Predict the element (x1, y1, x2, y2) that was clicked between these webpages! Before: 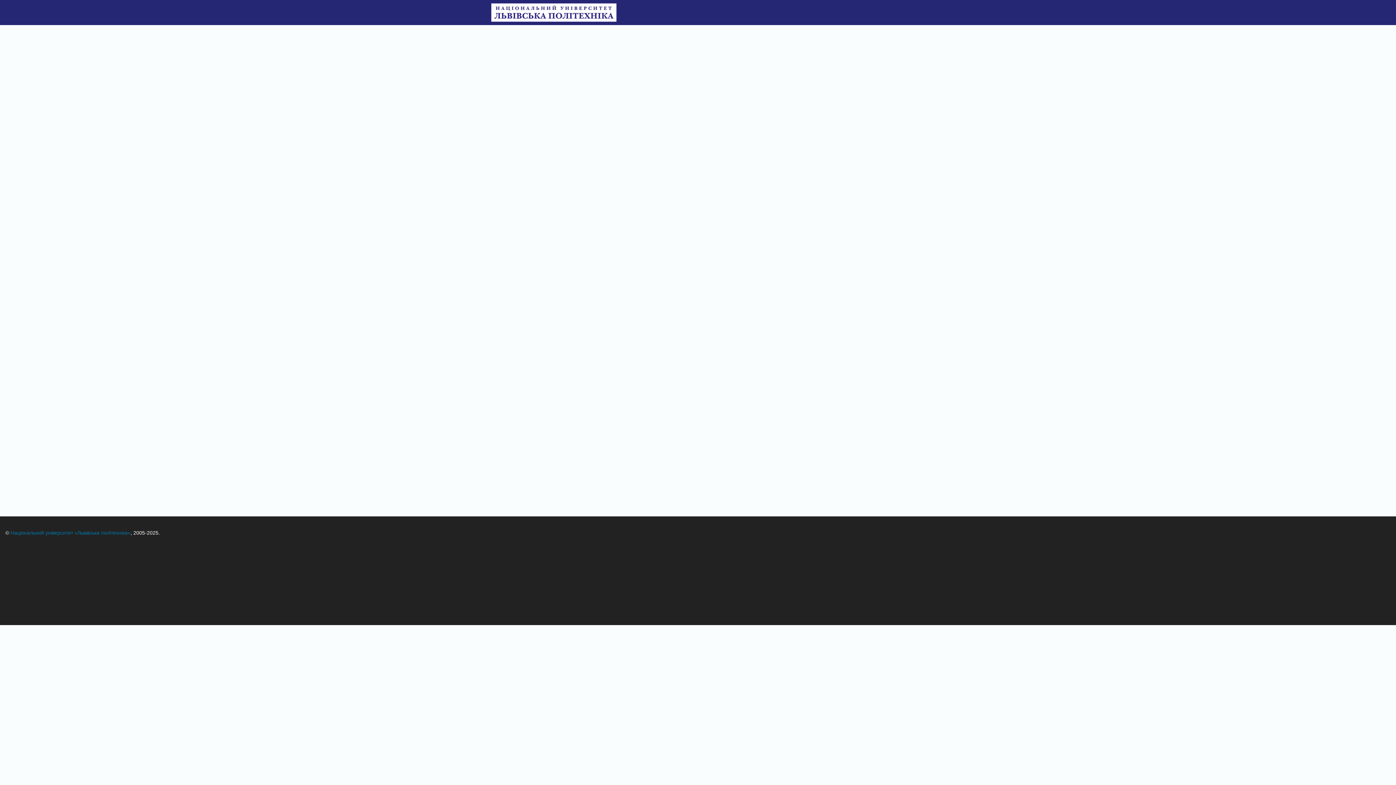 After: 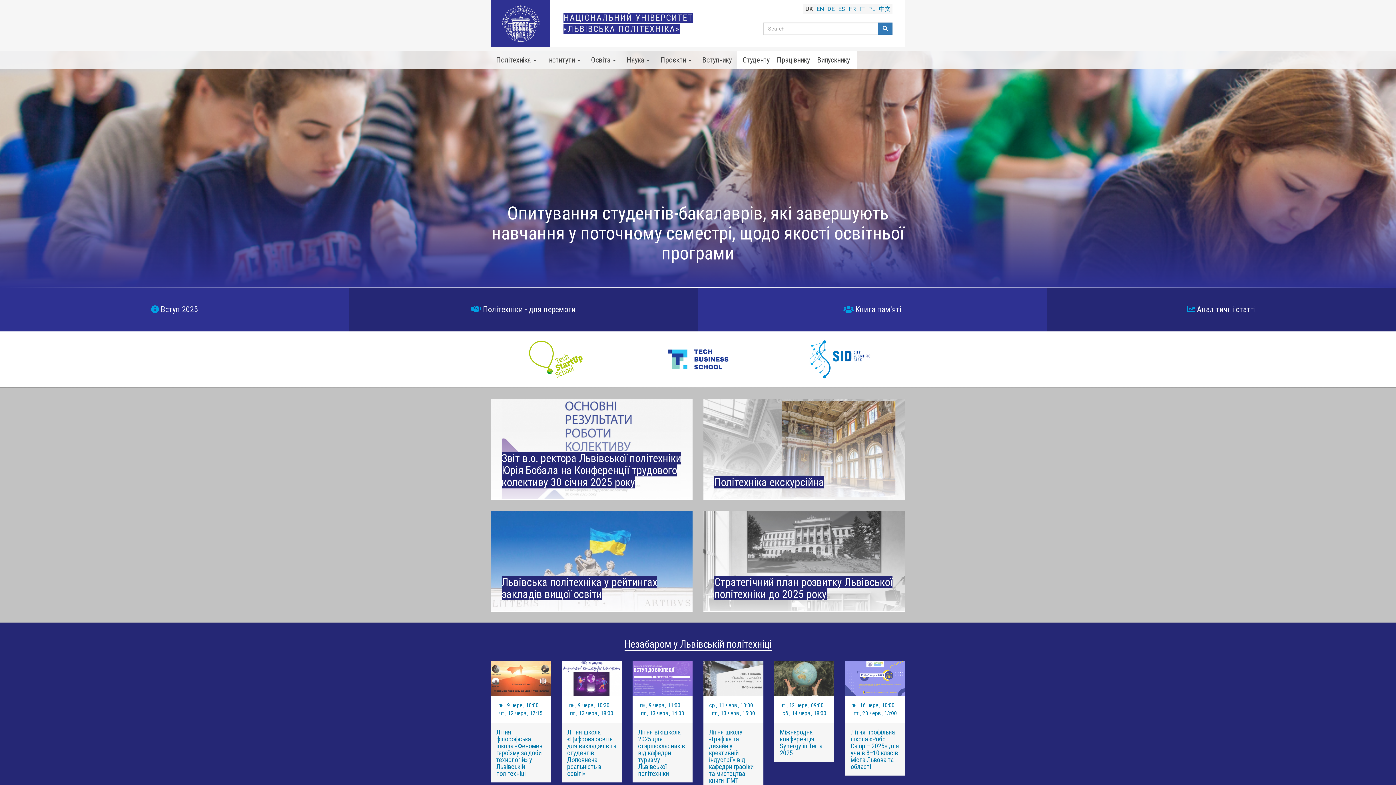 Action: bbox: (10, 530, 130, 536) label: Національний університет «Львівська політехніка»